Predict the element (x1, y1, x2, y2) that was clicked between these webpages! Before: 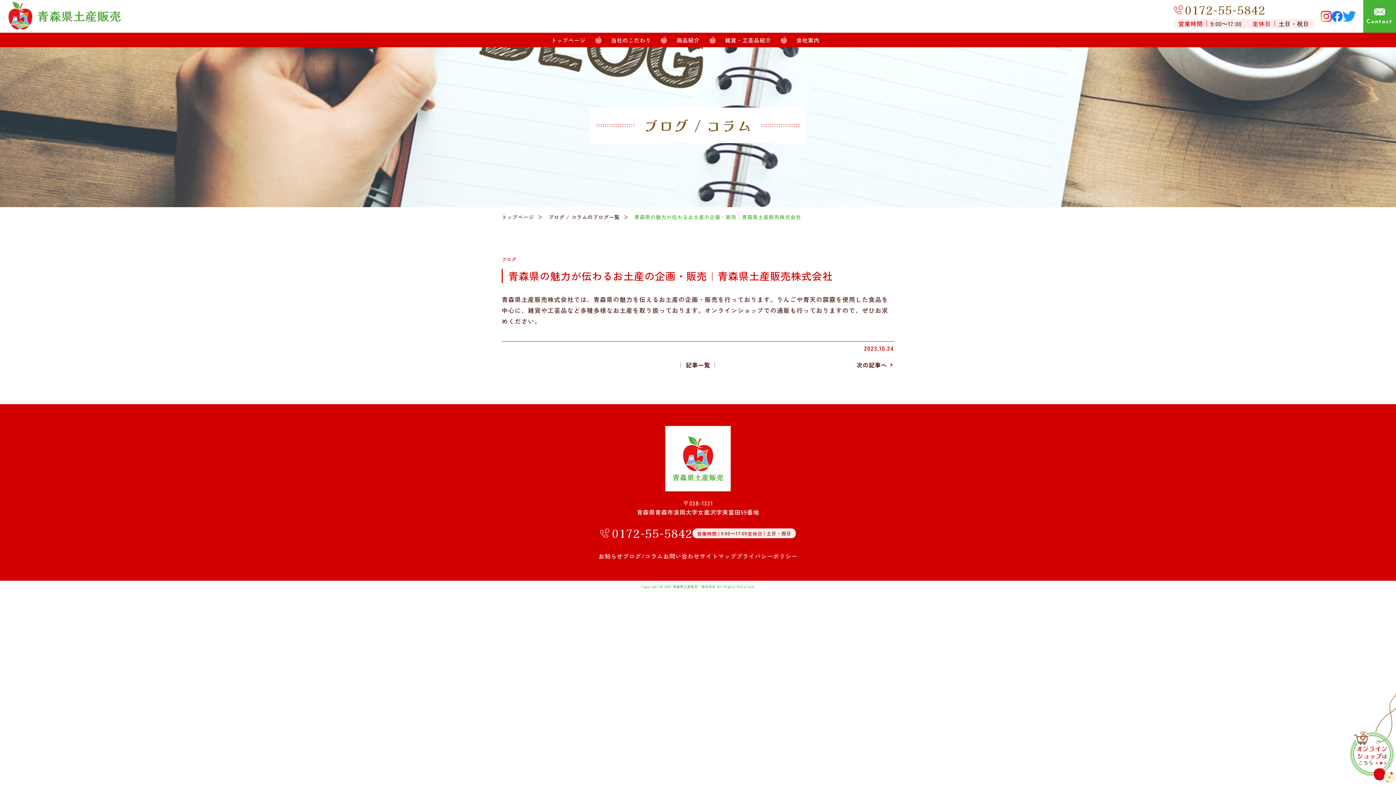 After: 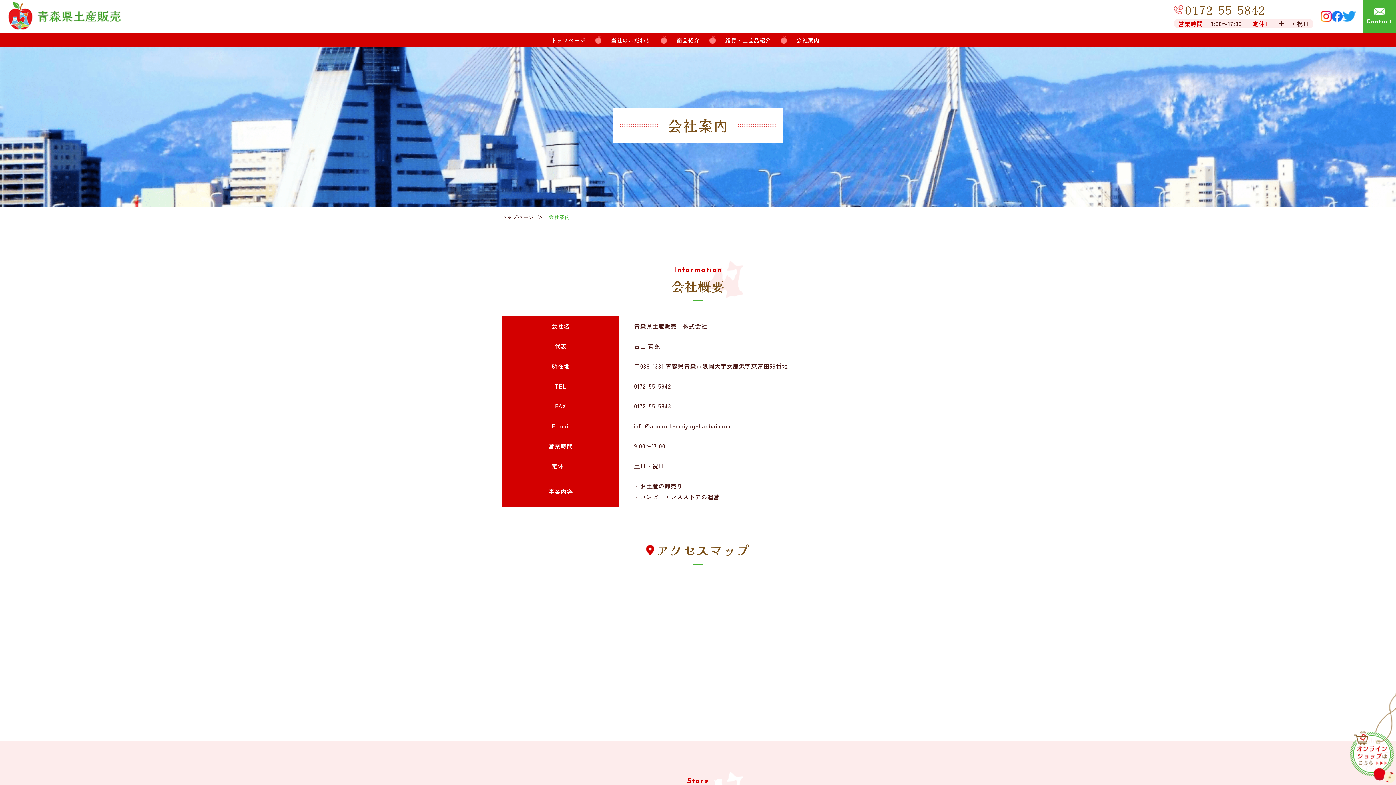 Action: label: 会社案内 bbox: (796, 36, 819, 44)